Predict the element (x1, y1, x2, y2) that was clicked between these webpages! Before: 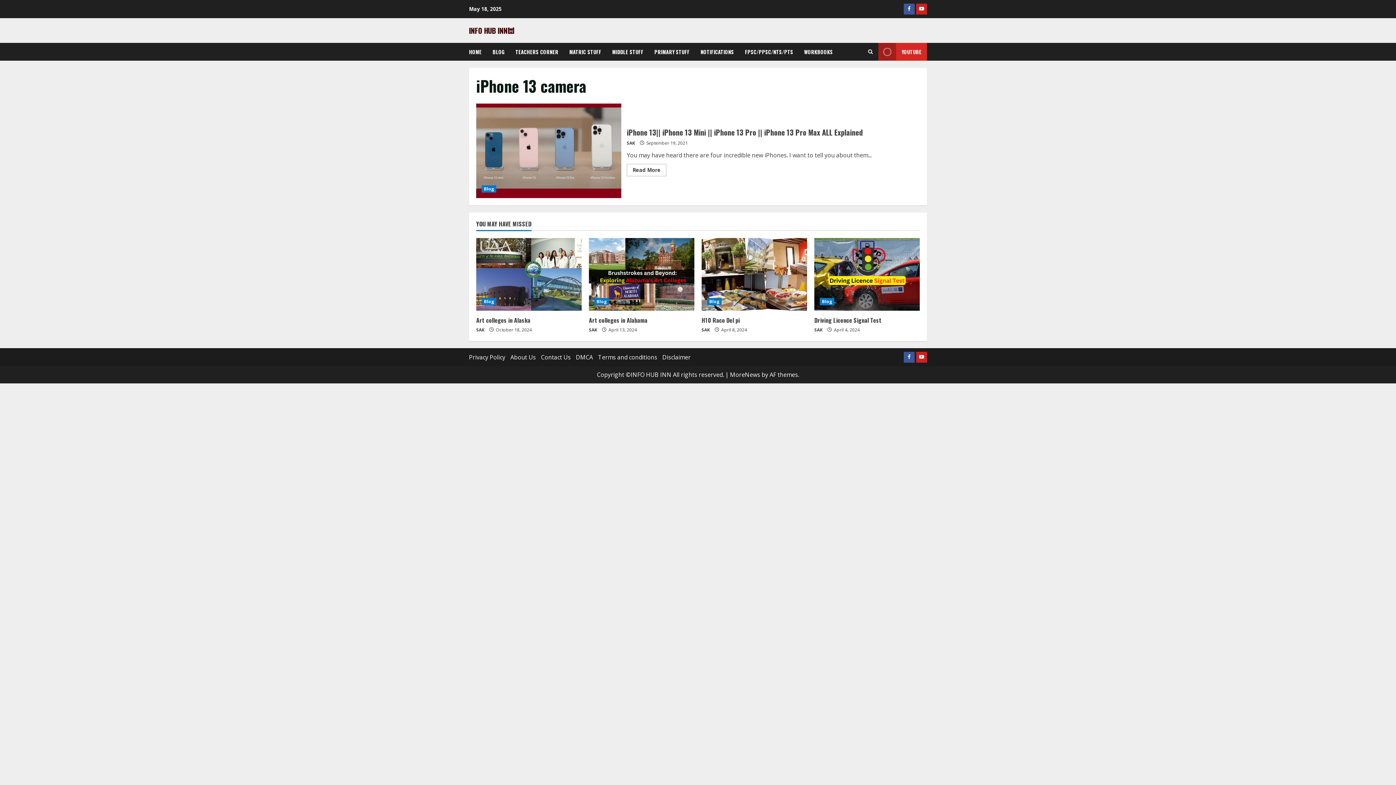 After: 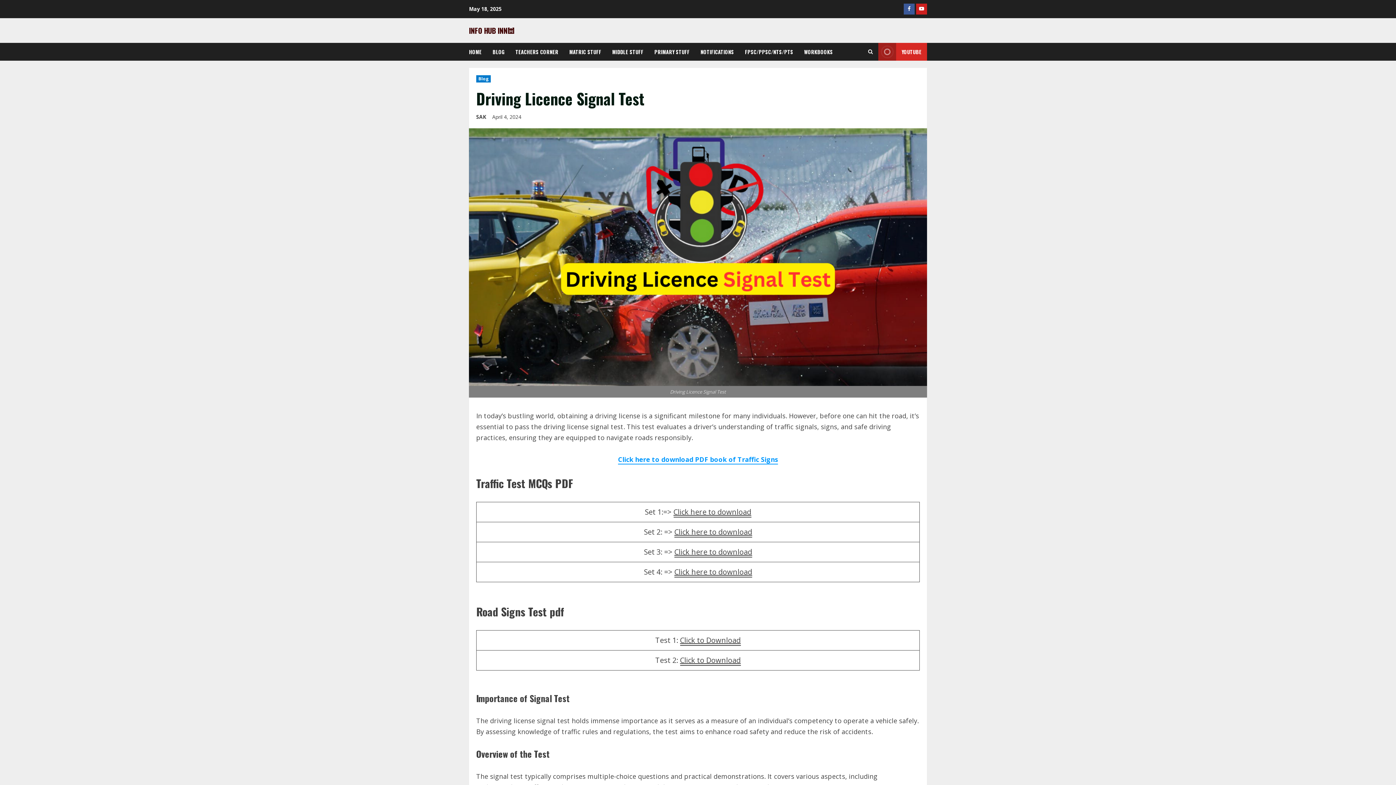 Action: bbox: (814, 316, 881, 324) label: Driving Licence Signal Test